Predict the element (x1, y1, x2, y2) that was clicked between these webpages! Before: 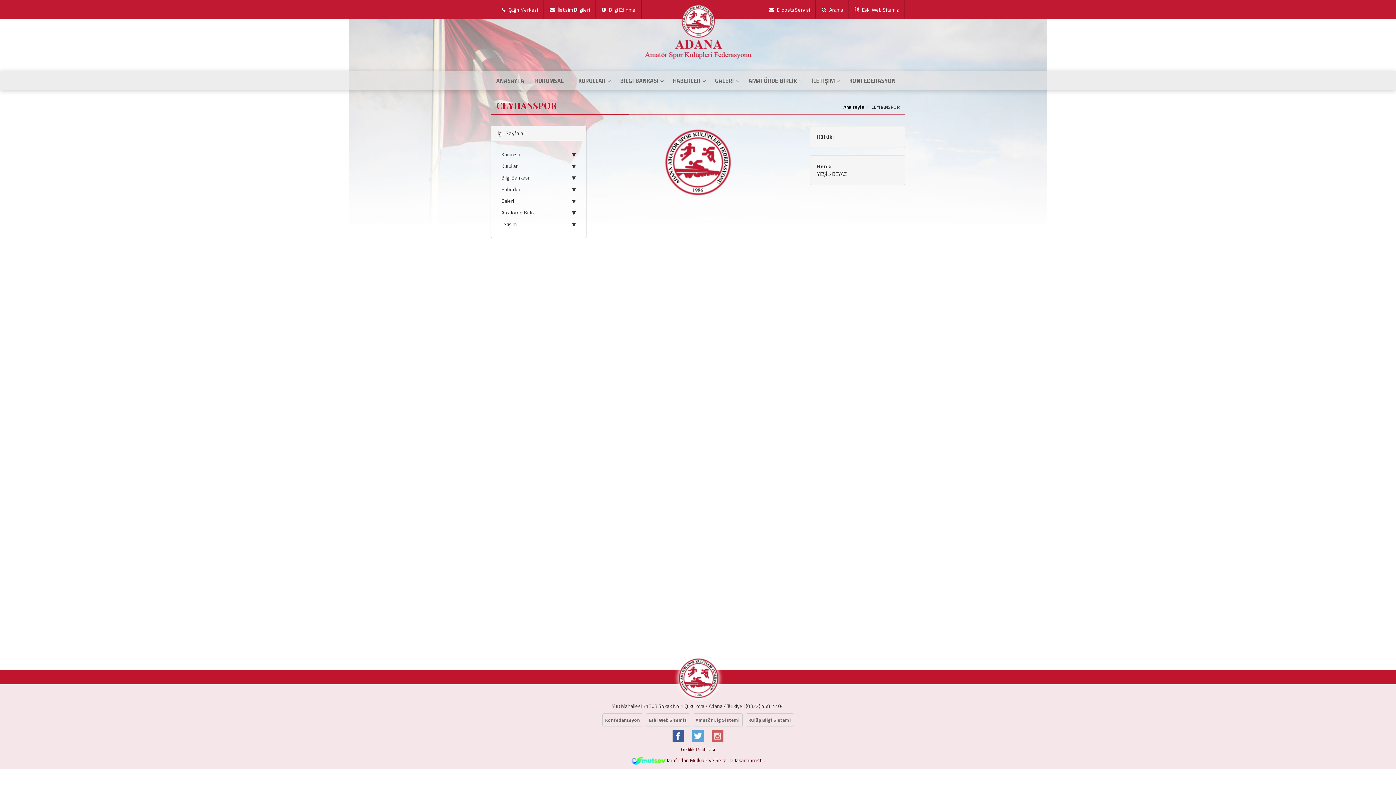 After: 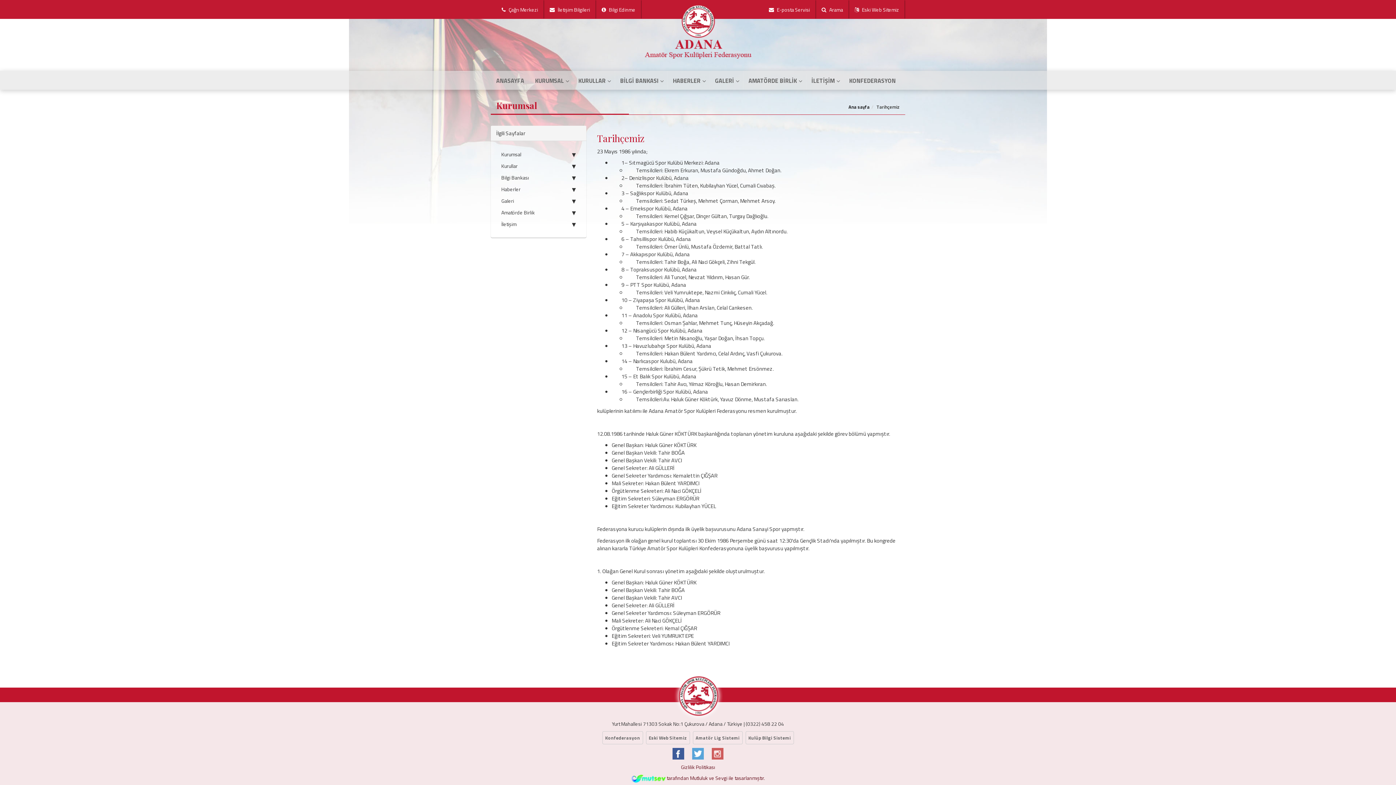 Action: bbox: (596, 0, 641, 18) label:  Bilgi Edinme